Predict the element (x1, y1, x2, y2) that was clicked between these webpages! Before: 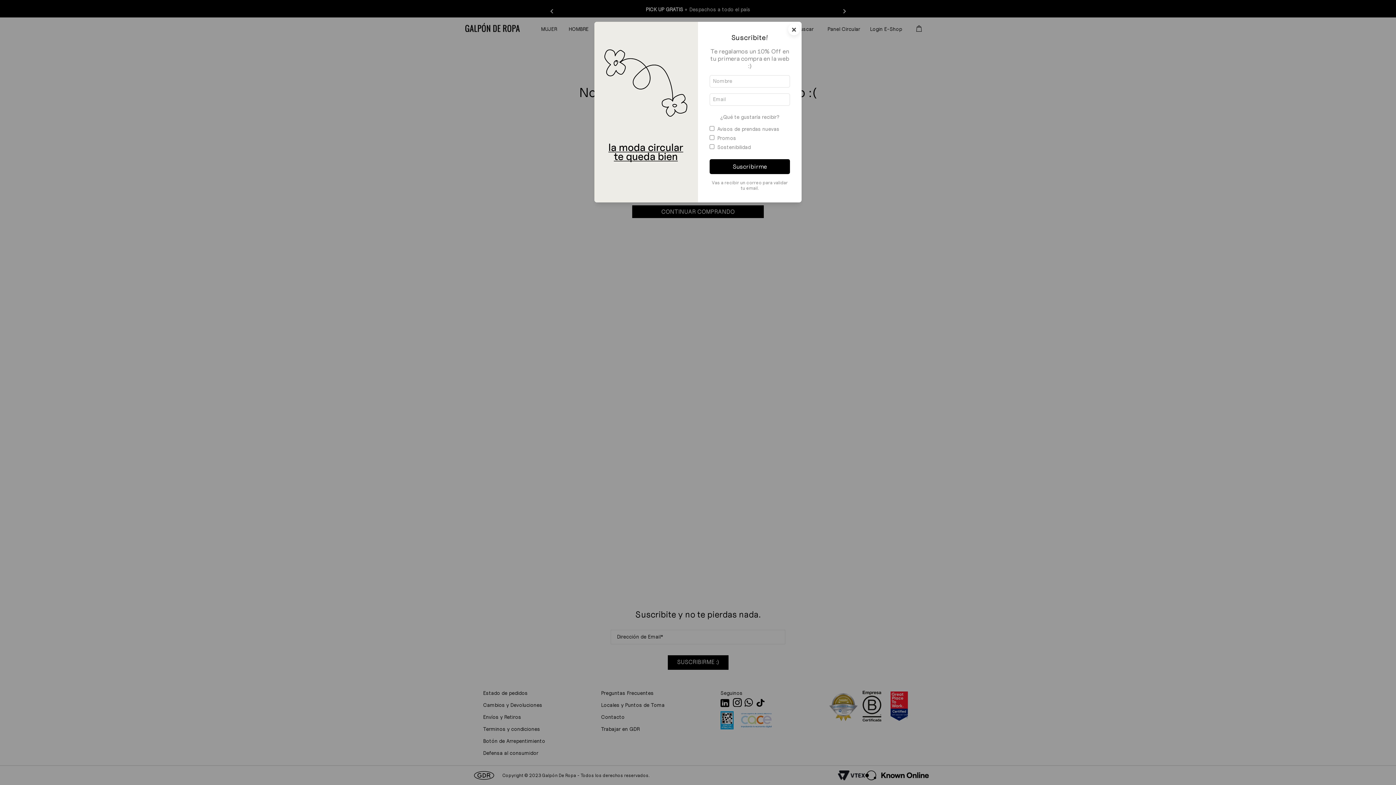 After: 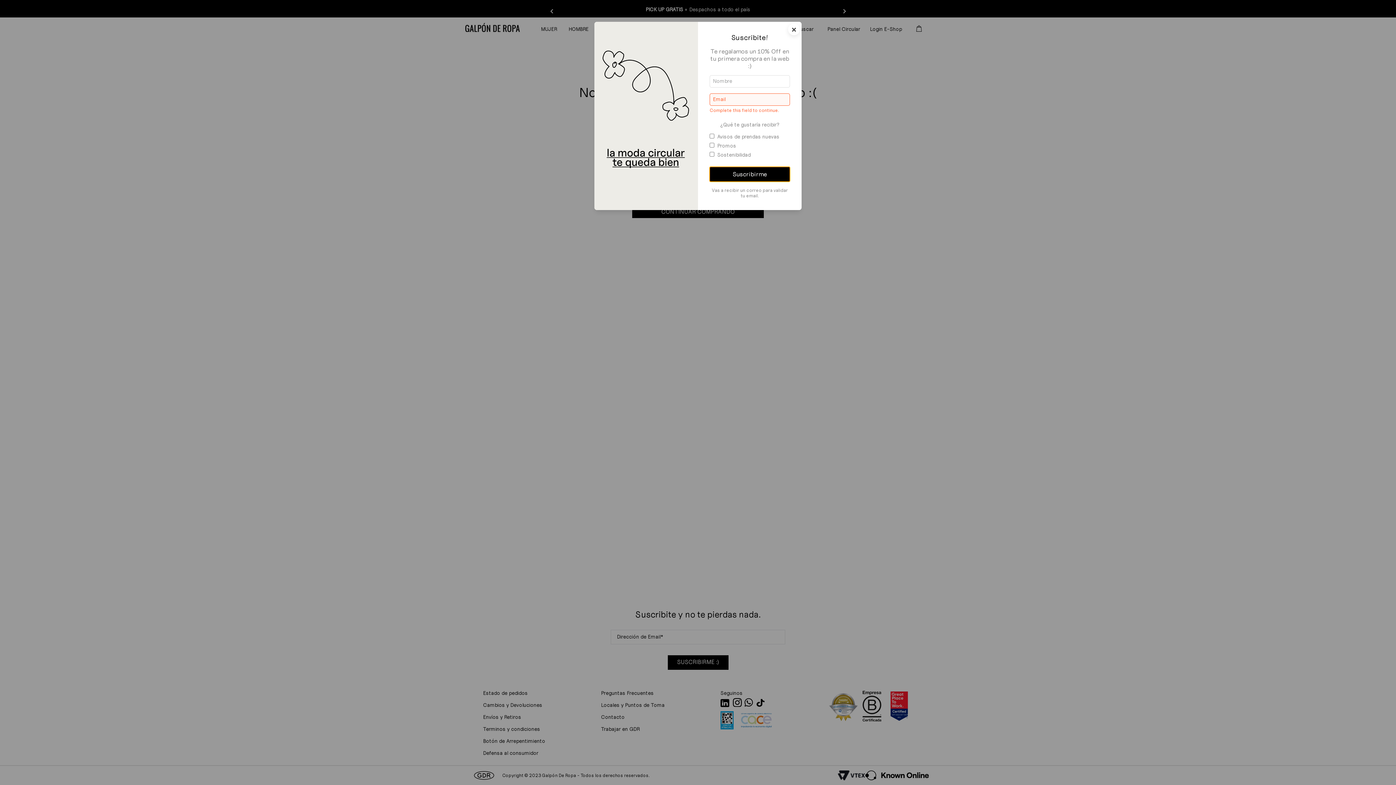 Action: label: Suscribirme bbox: (709, 159, 790, 174)